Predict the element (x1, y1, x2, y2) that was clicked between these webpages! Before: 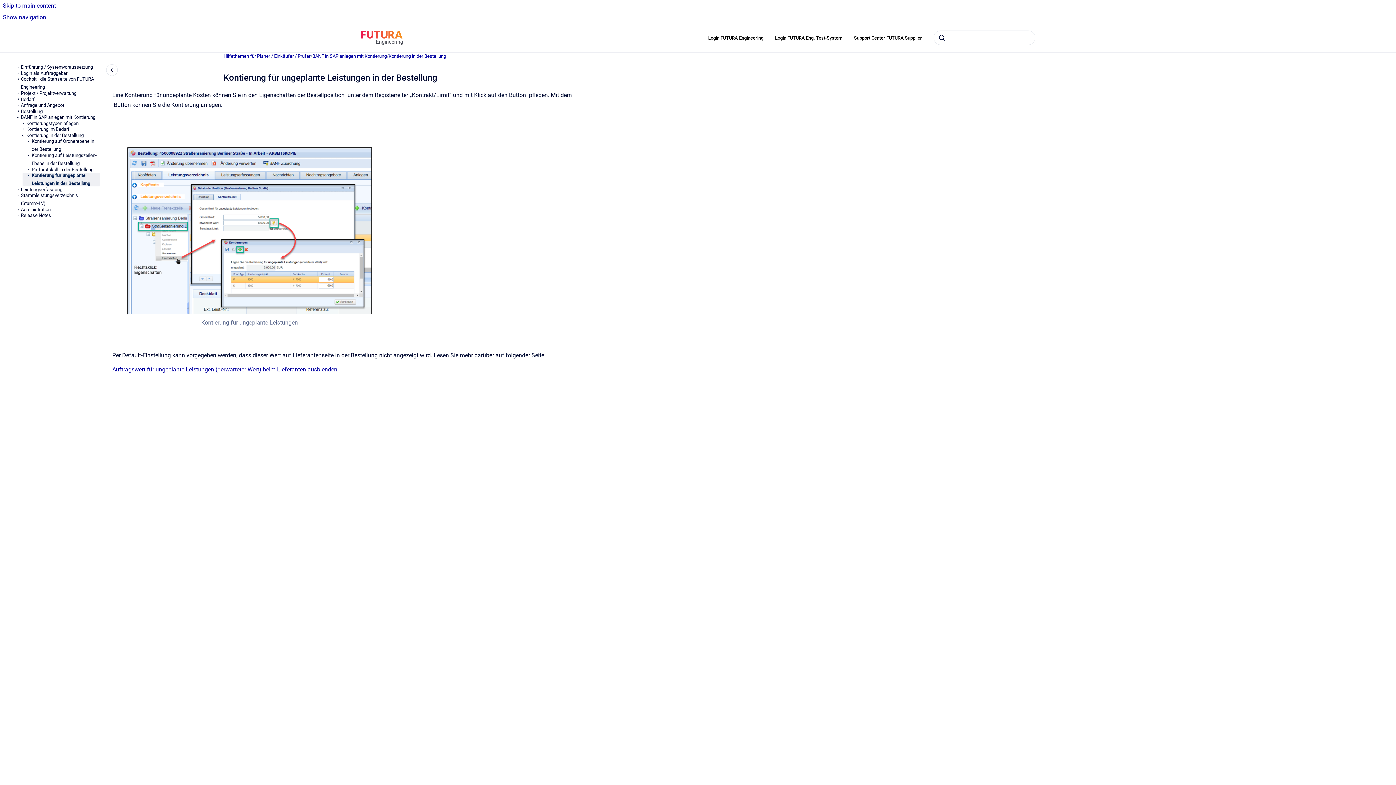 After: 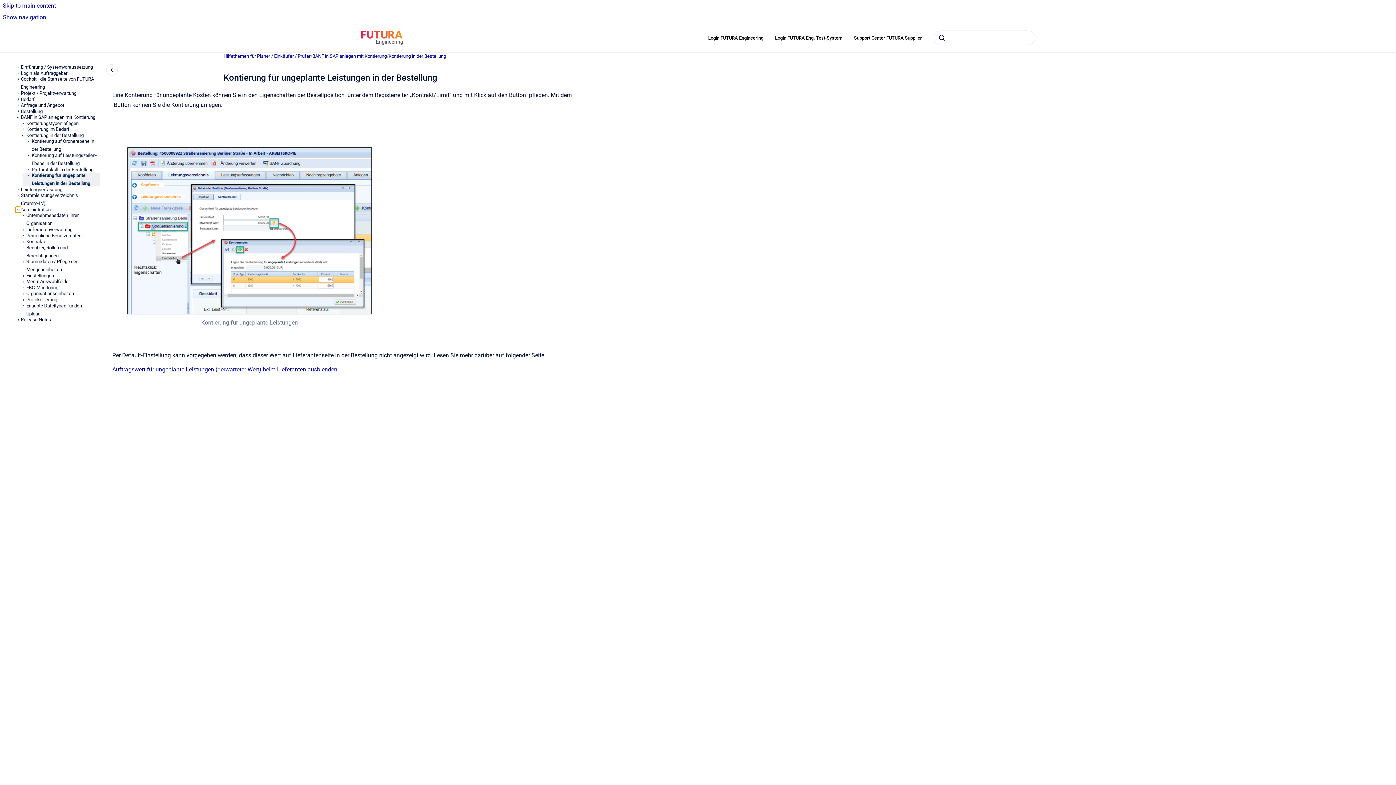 Action: bbox: (15, 206, 20, 212) label: Administration